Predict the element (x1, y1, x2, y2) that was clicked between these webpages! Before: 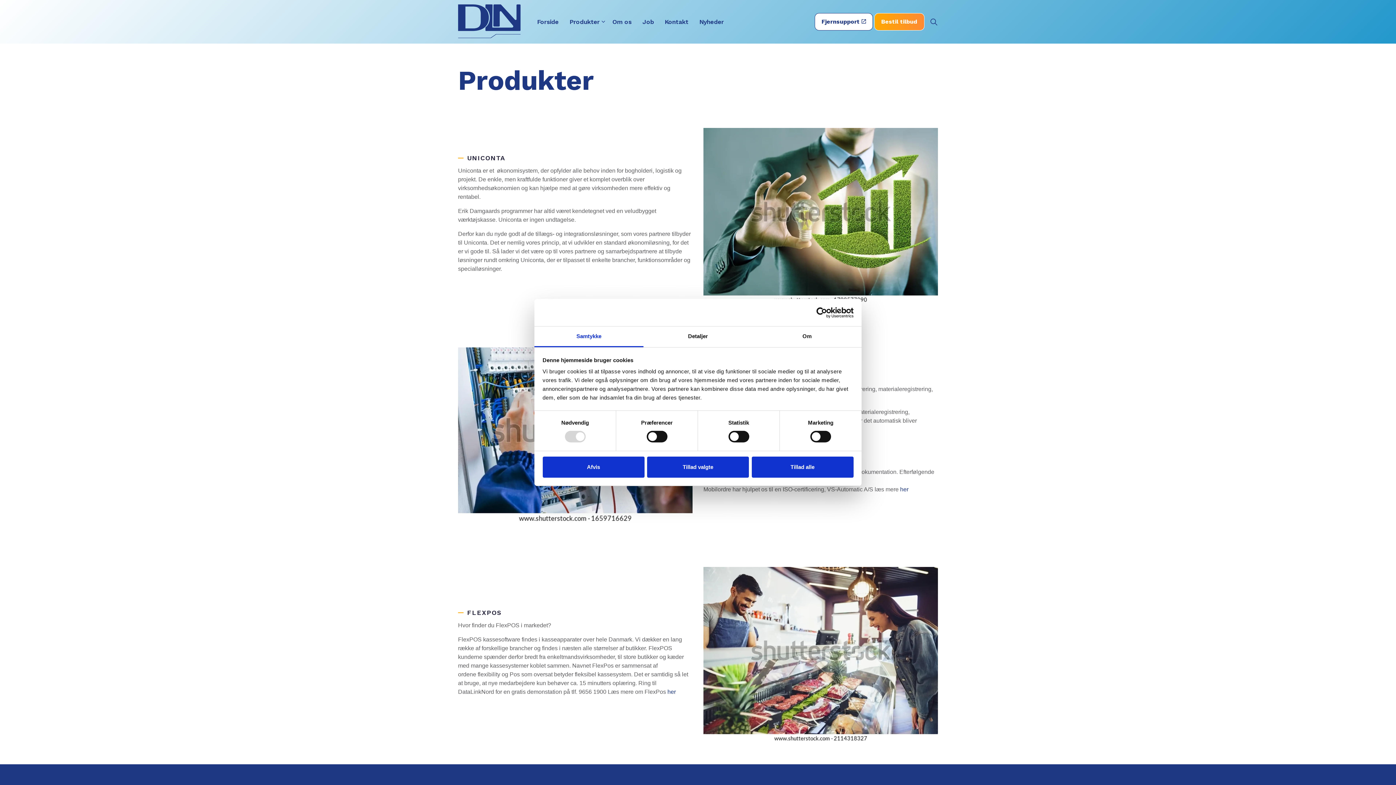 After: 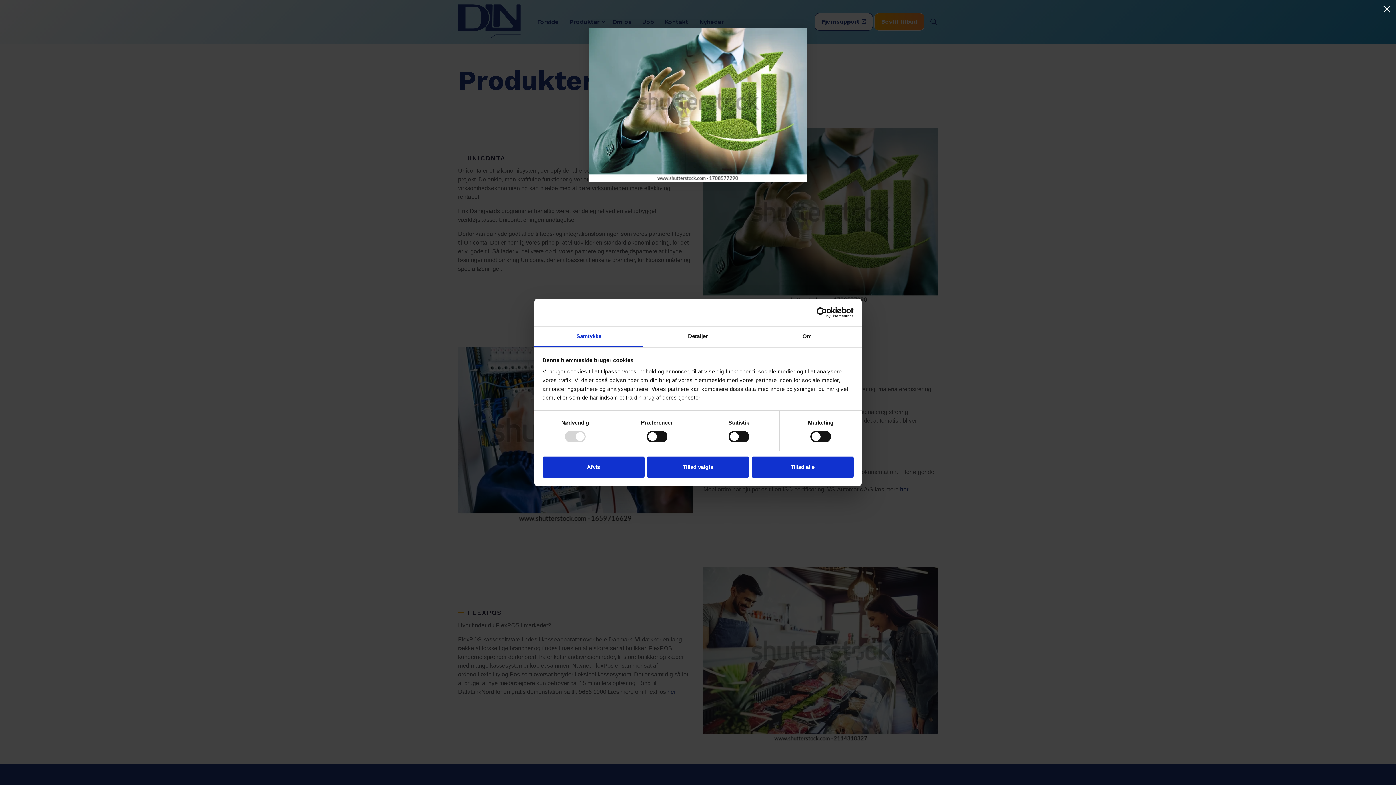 Action: label: Åben billede bbox: (703, 128, 938, 303)